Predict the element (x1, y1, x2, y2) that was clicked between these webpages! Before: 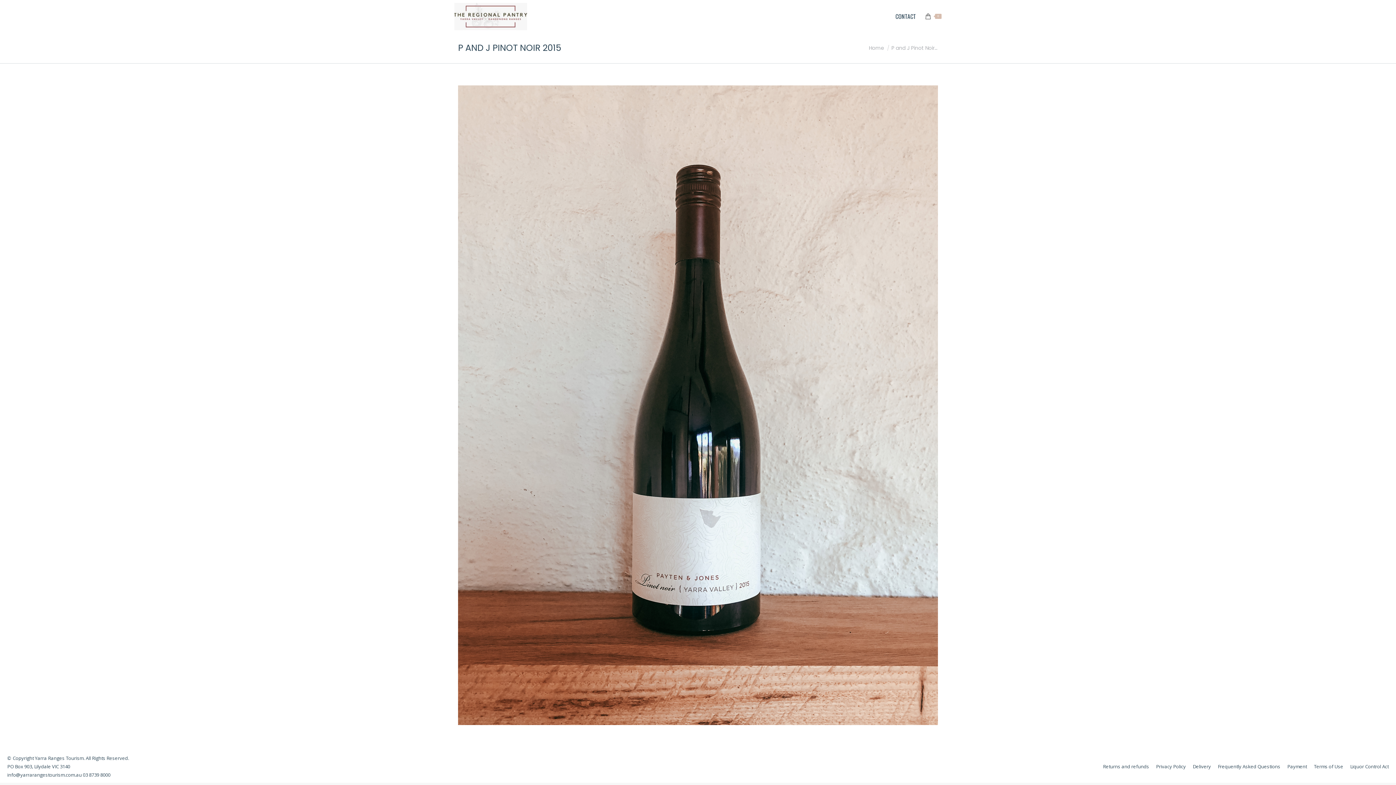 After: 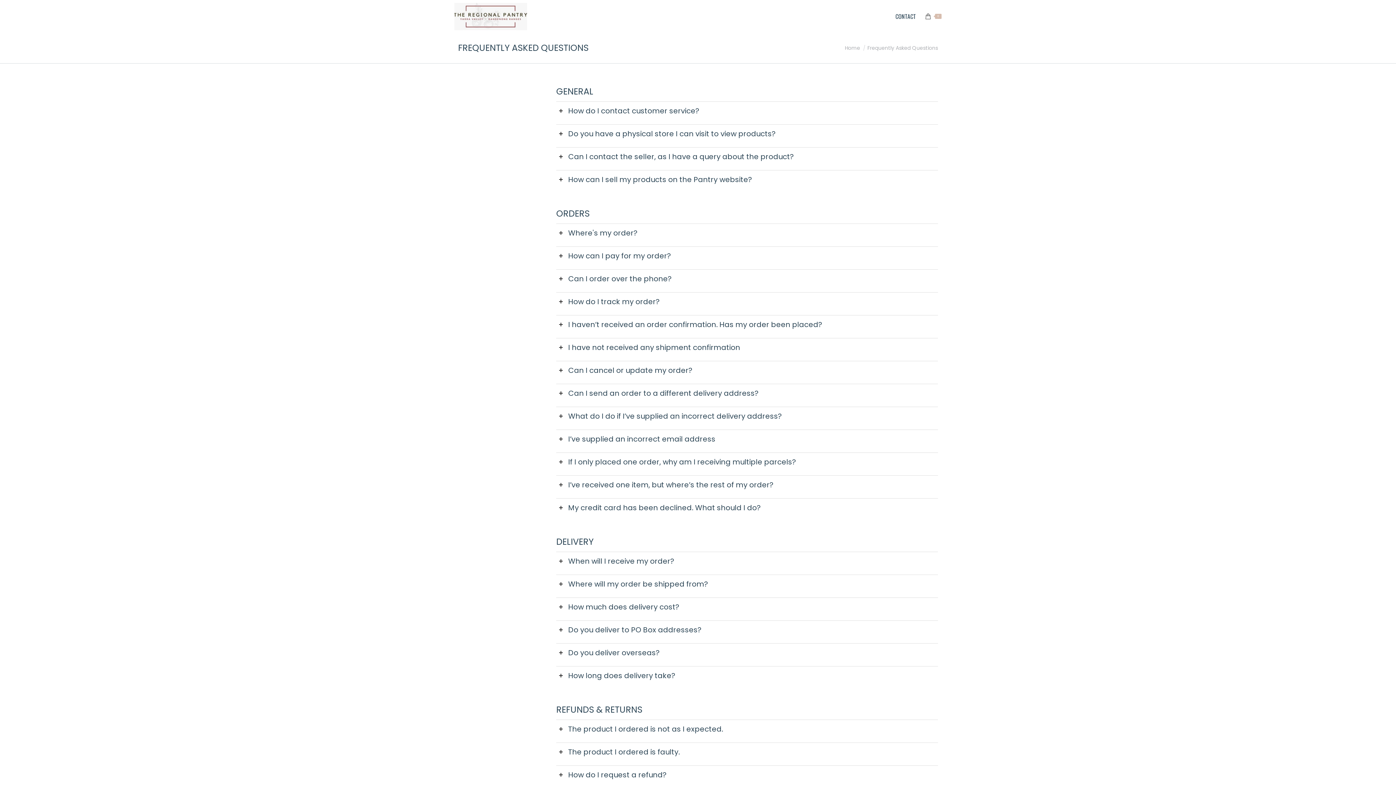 Action: label: Frequently Asked Questions bbox: (1218, 762, 1280, 771)